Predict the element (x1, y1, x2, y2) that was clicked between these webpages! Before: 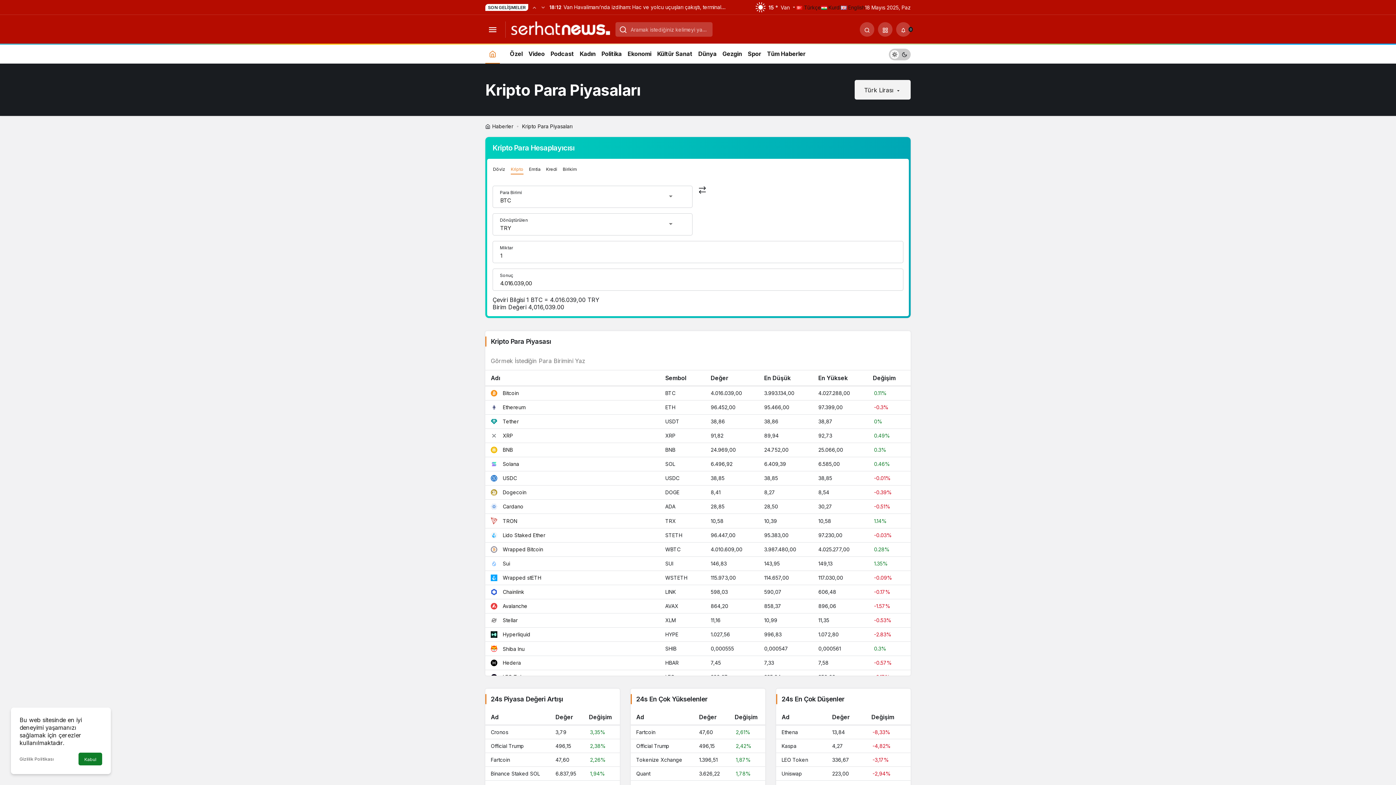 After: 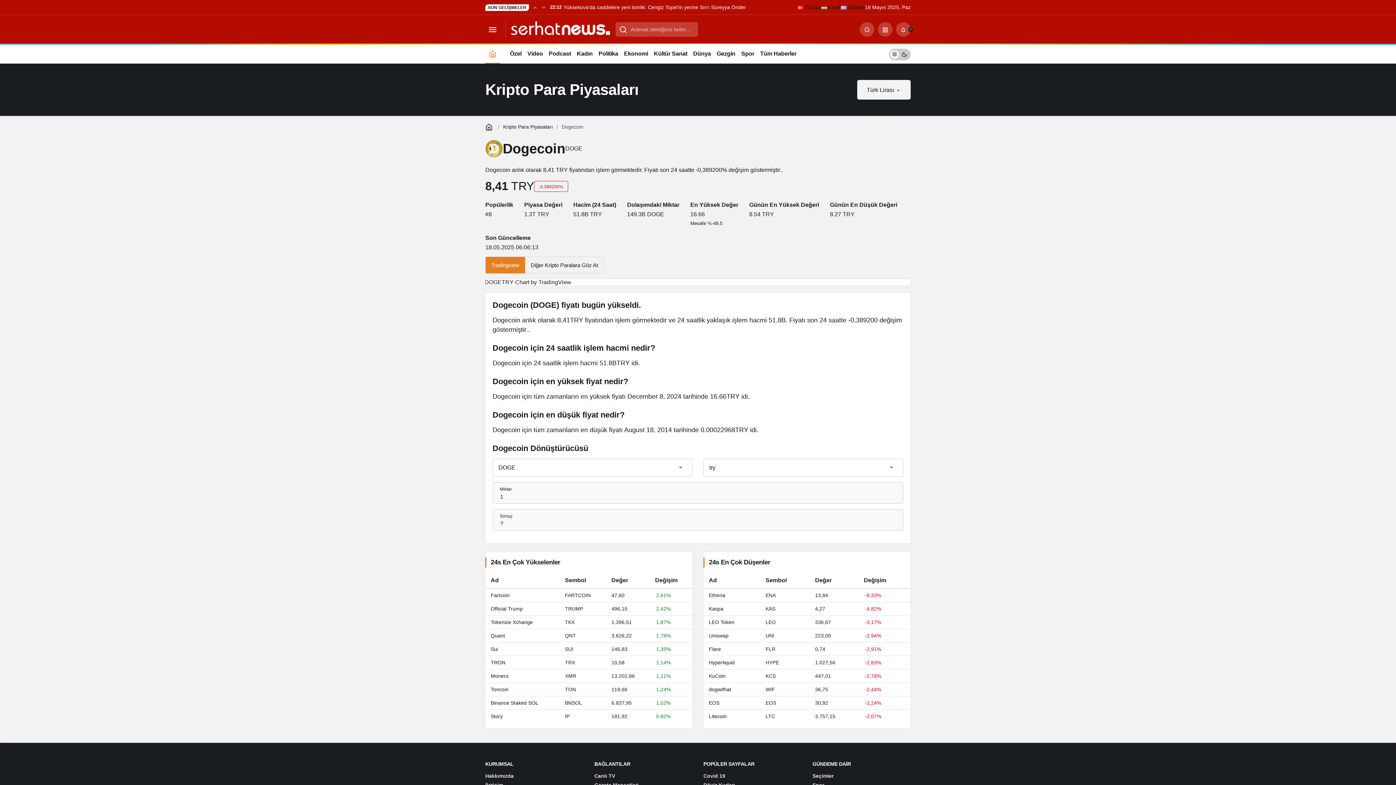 Action: bbox: (490, 489, 526, 495) label: Dogecoin